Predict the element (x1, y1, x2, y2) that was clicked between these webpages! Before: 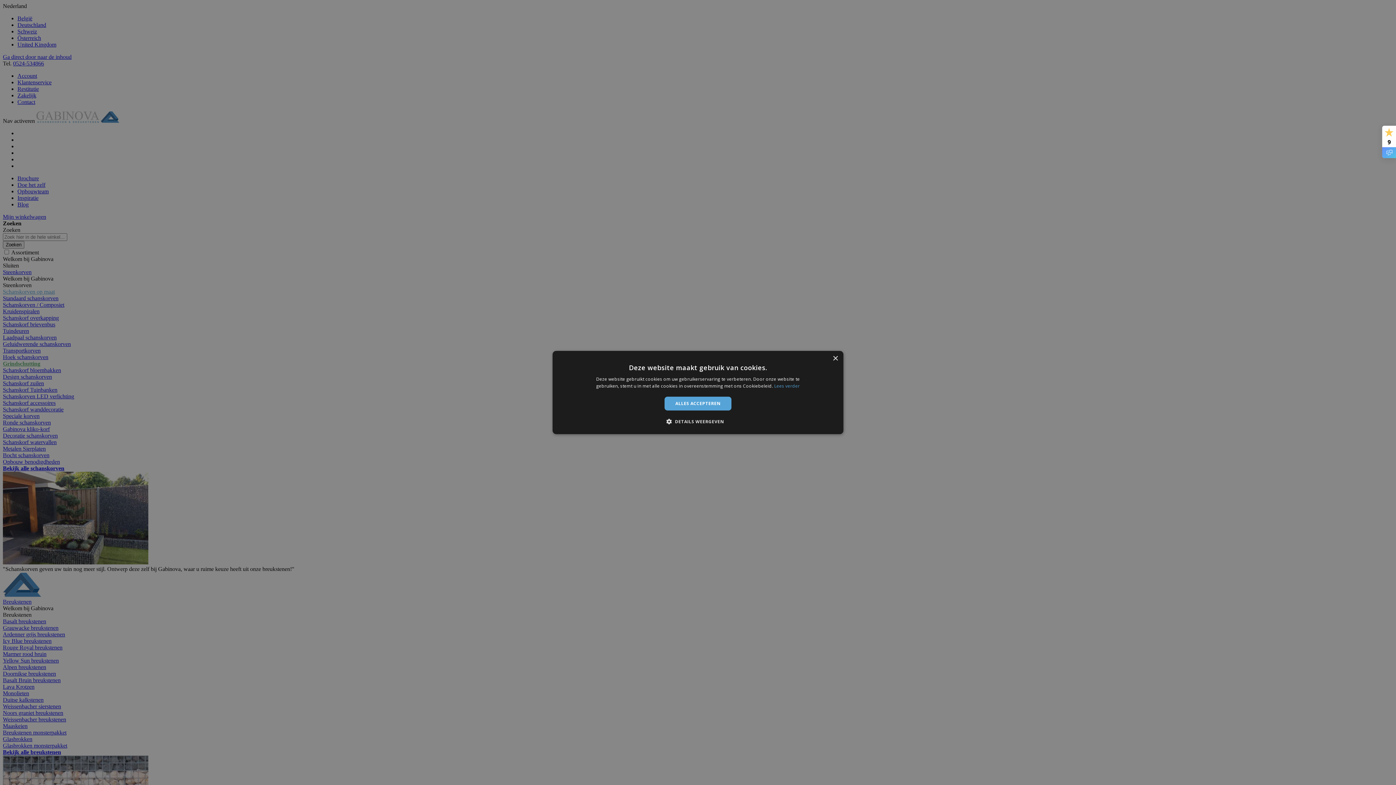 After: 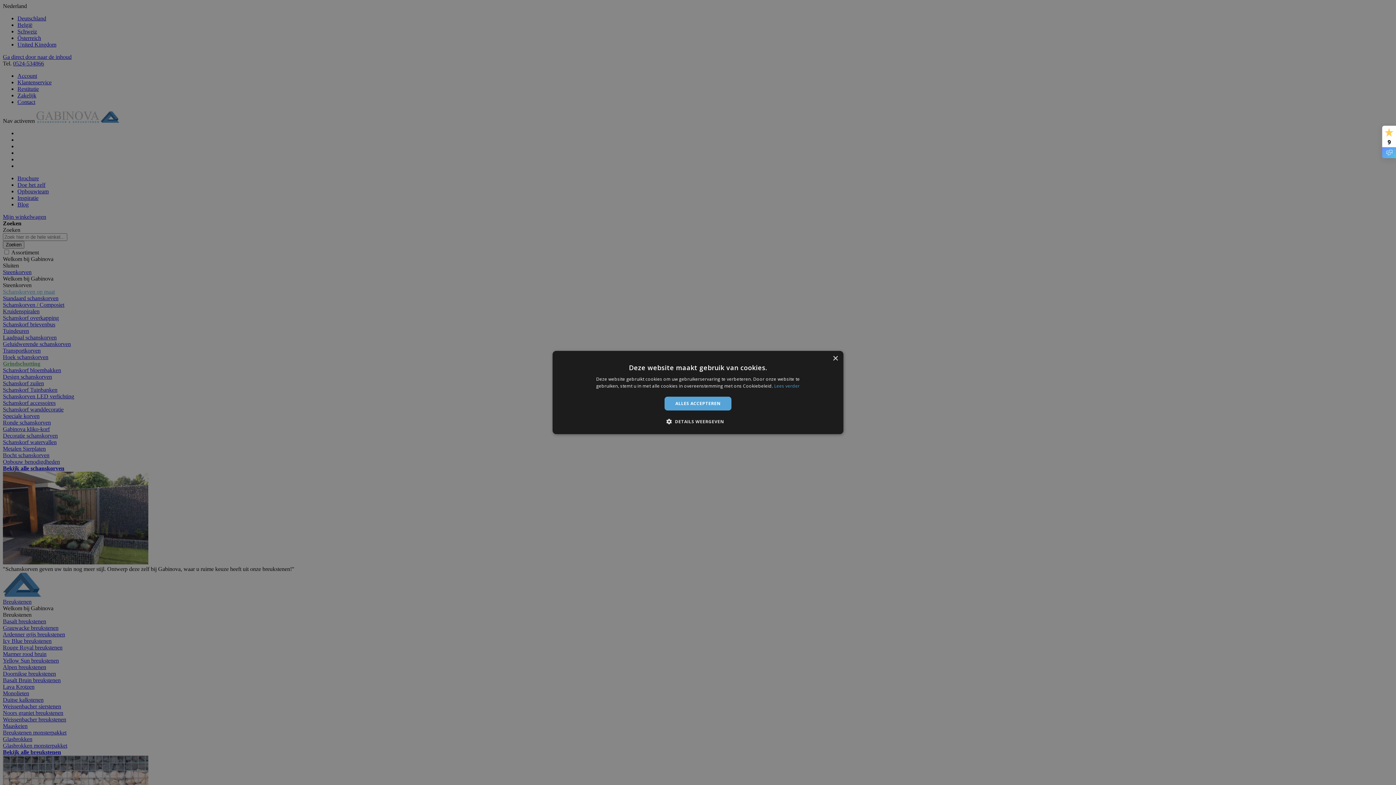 Action: label: Lees verder bbox: (774, 383, 800, 389)